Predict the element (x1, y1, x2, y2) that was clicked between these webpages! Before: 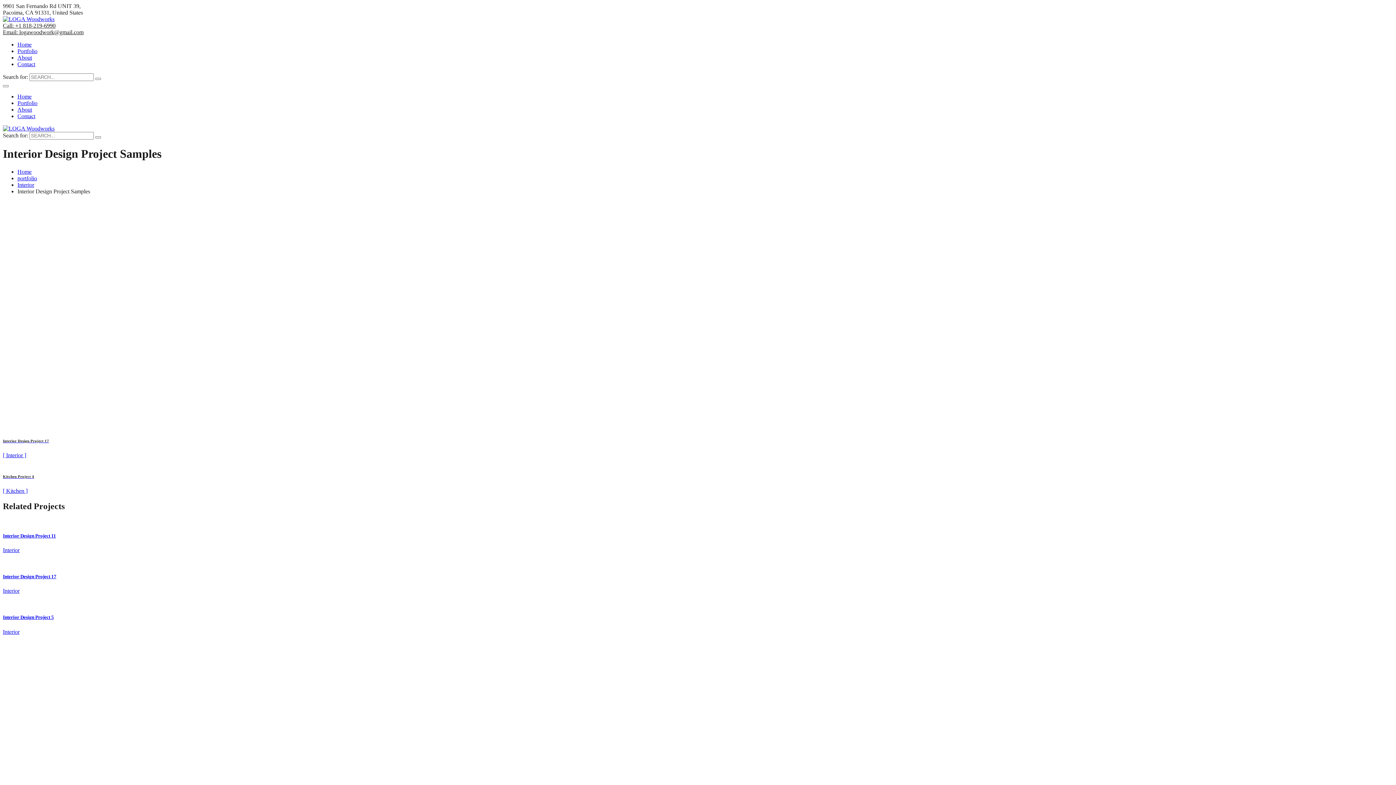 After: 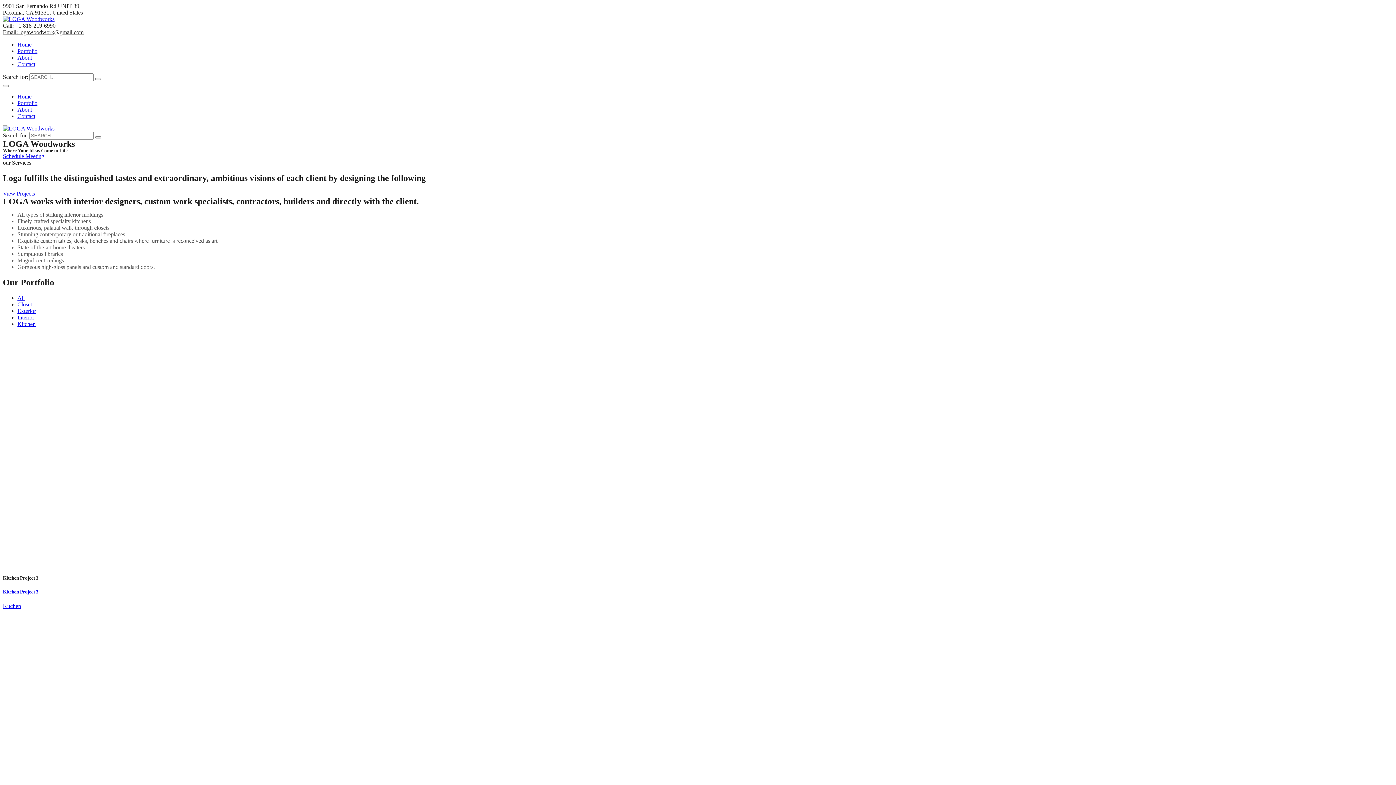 Action: bbox: (2, 125, 54, 131)